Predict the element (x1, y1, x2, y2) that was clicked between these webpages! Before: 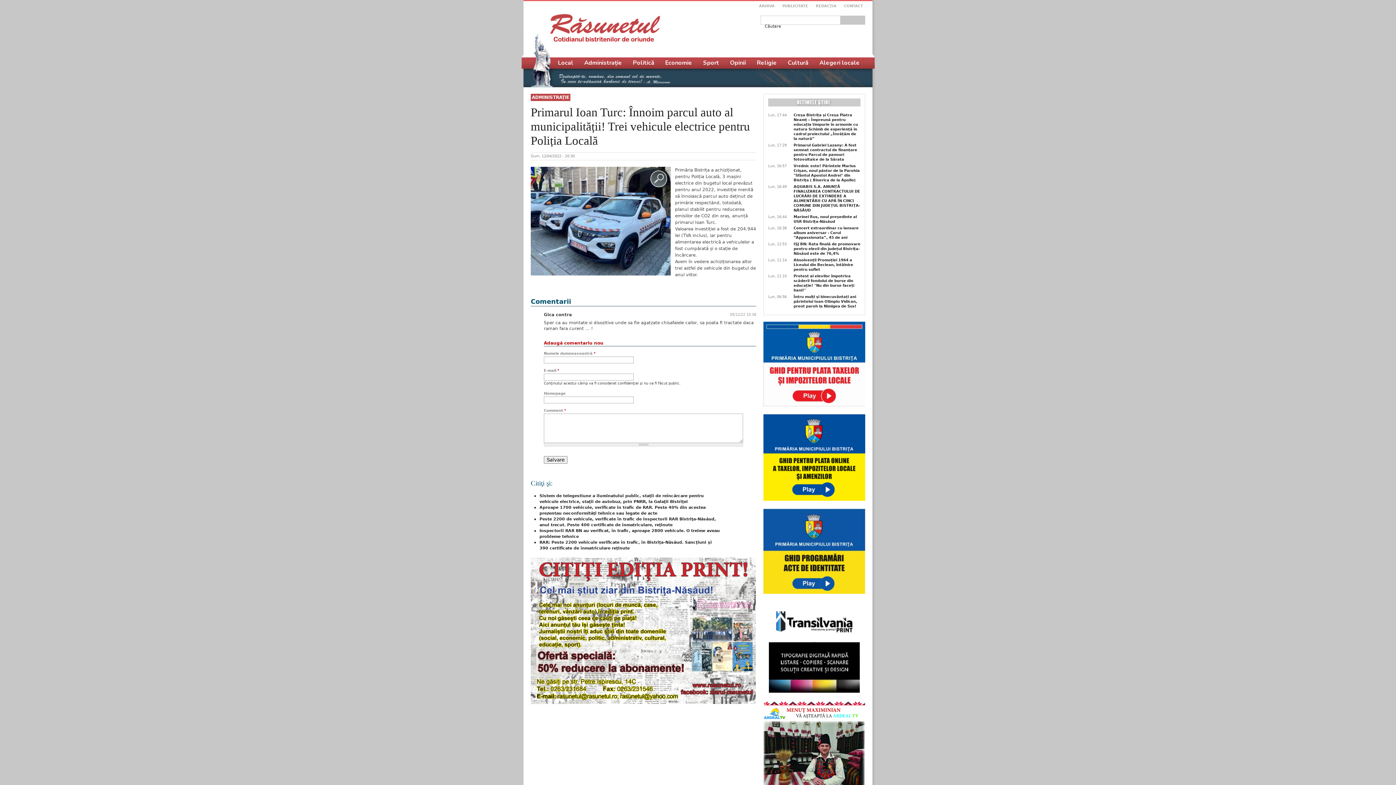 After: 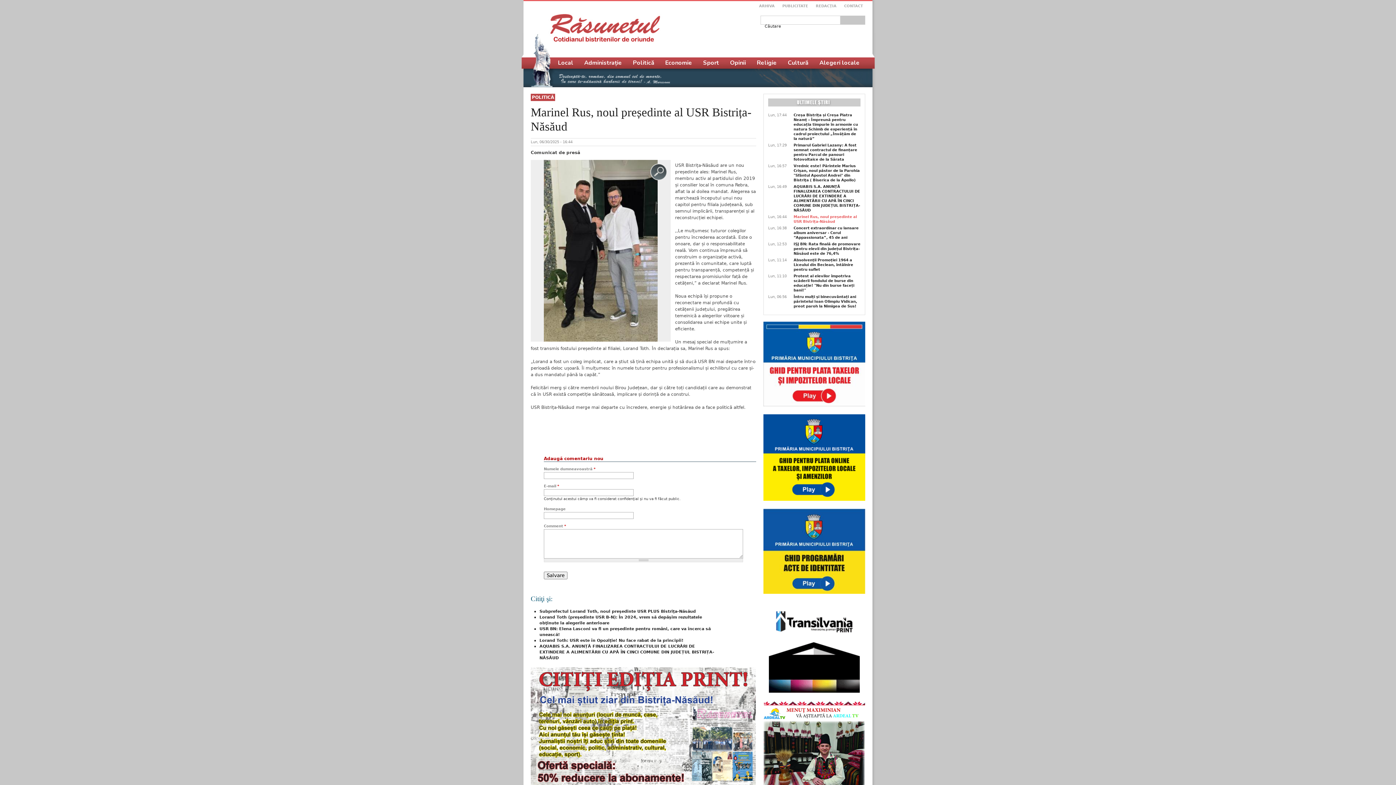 Action: bbox: (793, 214, 860, 224) label: Marinel Rus, noul președinte al USR Bistrița-Năsăud